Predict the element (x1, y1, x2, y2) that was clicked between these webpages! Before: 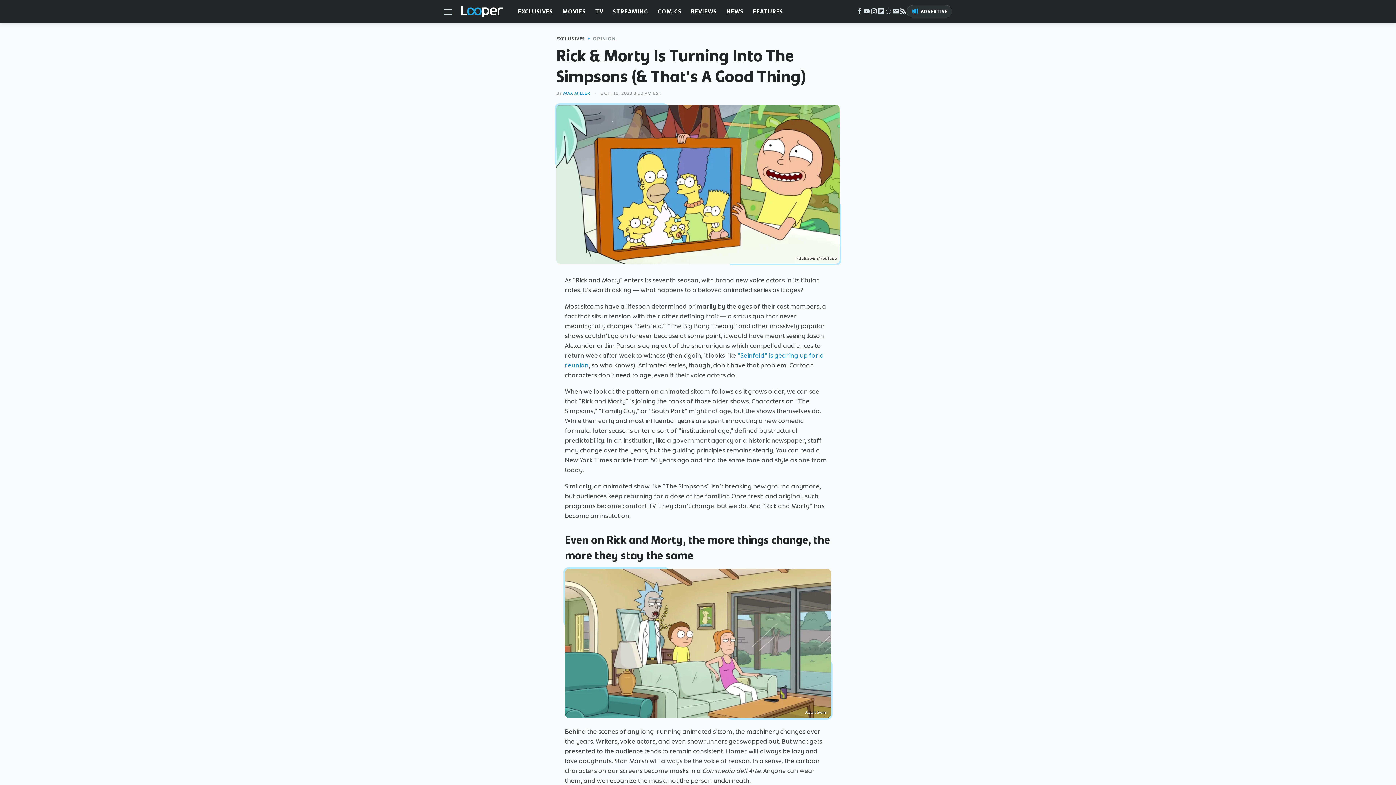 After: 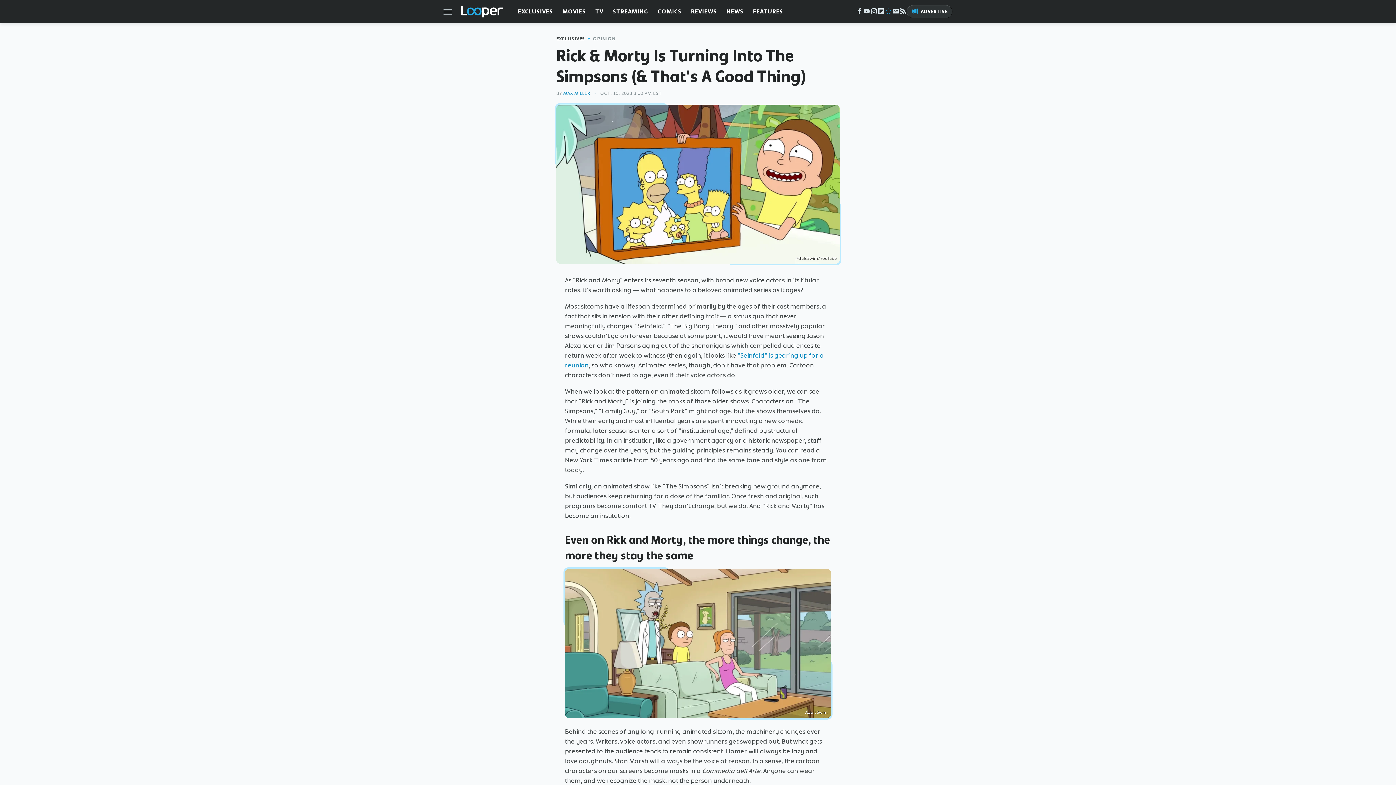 Action: label: Snapchat bbox: (884, 10, 892, 15)